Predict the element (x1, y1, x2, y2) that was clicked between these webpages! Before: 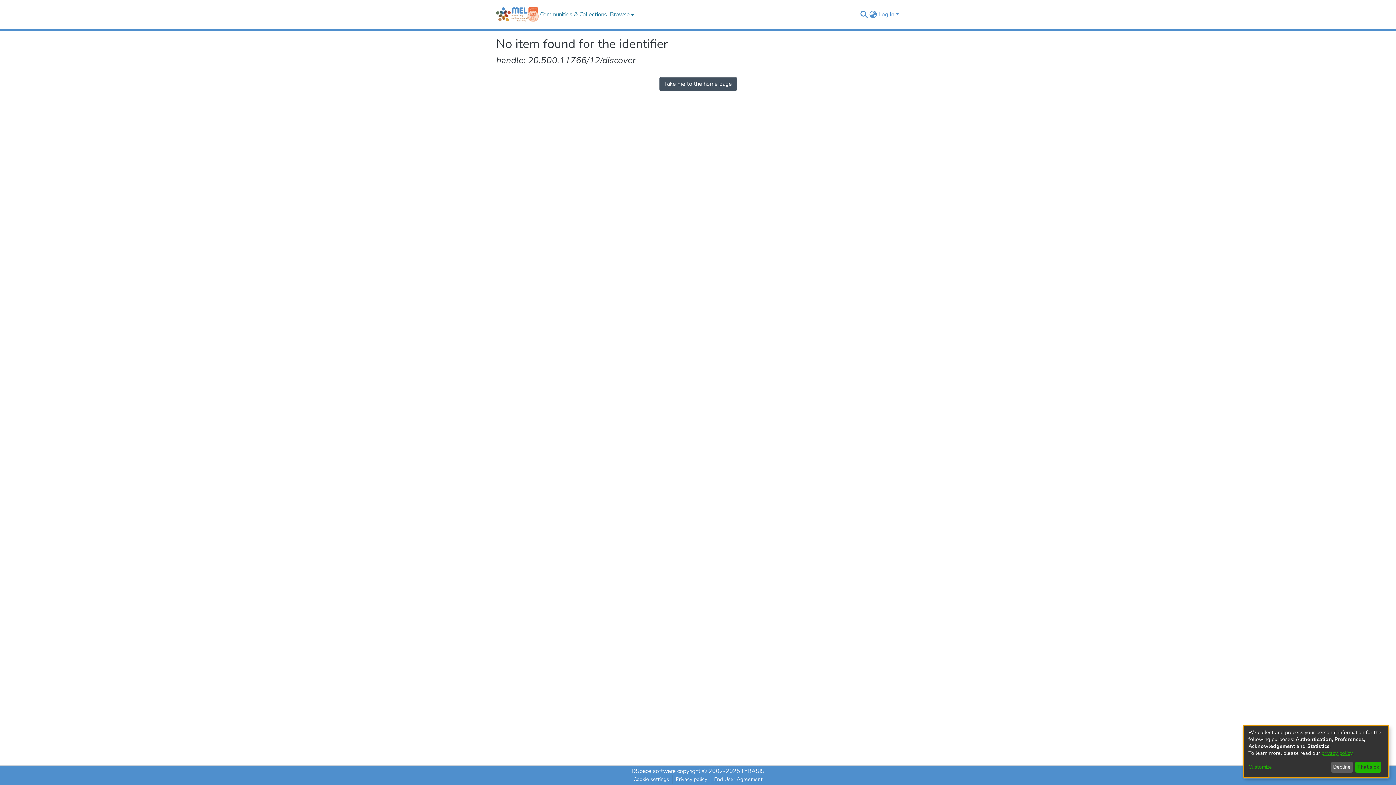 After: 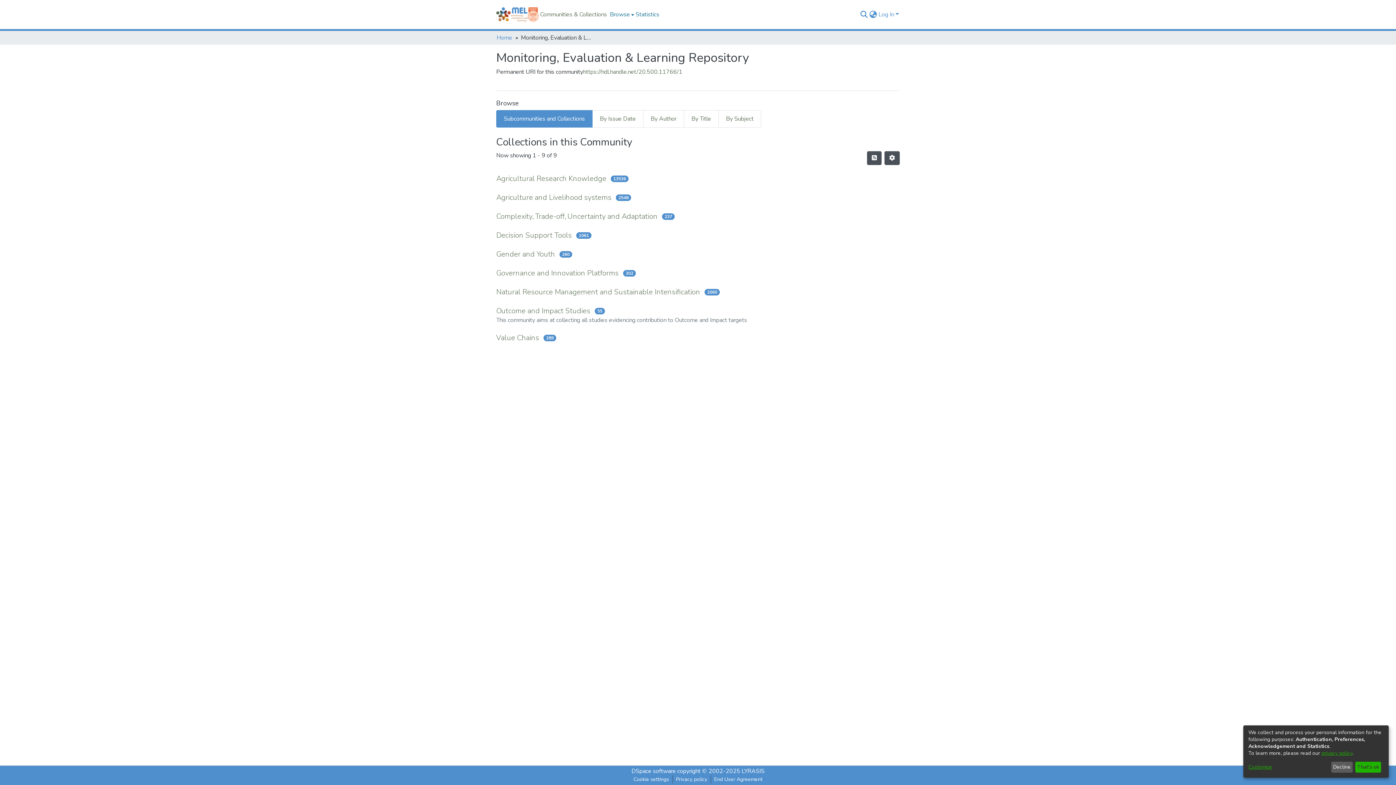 Action: label: Communities & Collections bbox: (538, 10, 608, 18)